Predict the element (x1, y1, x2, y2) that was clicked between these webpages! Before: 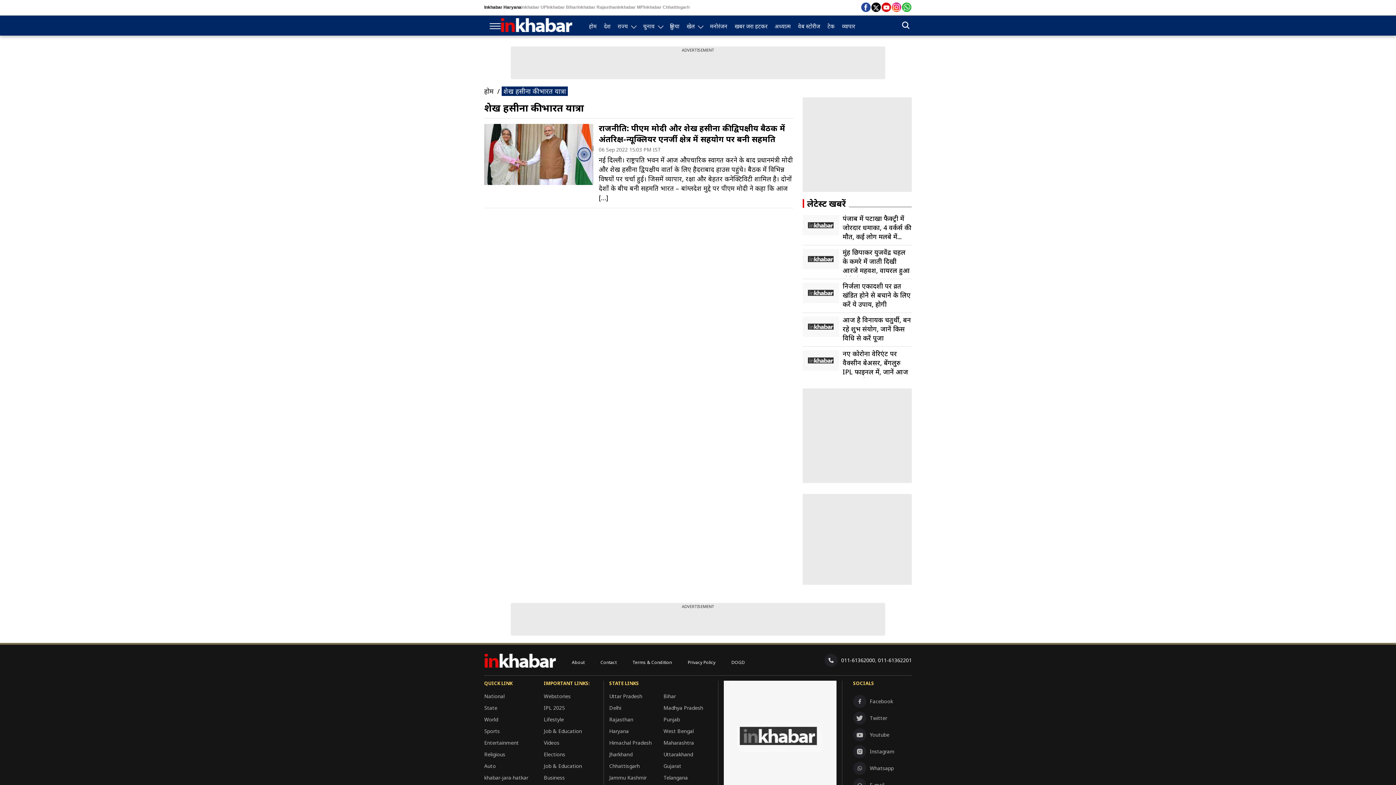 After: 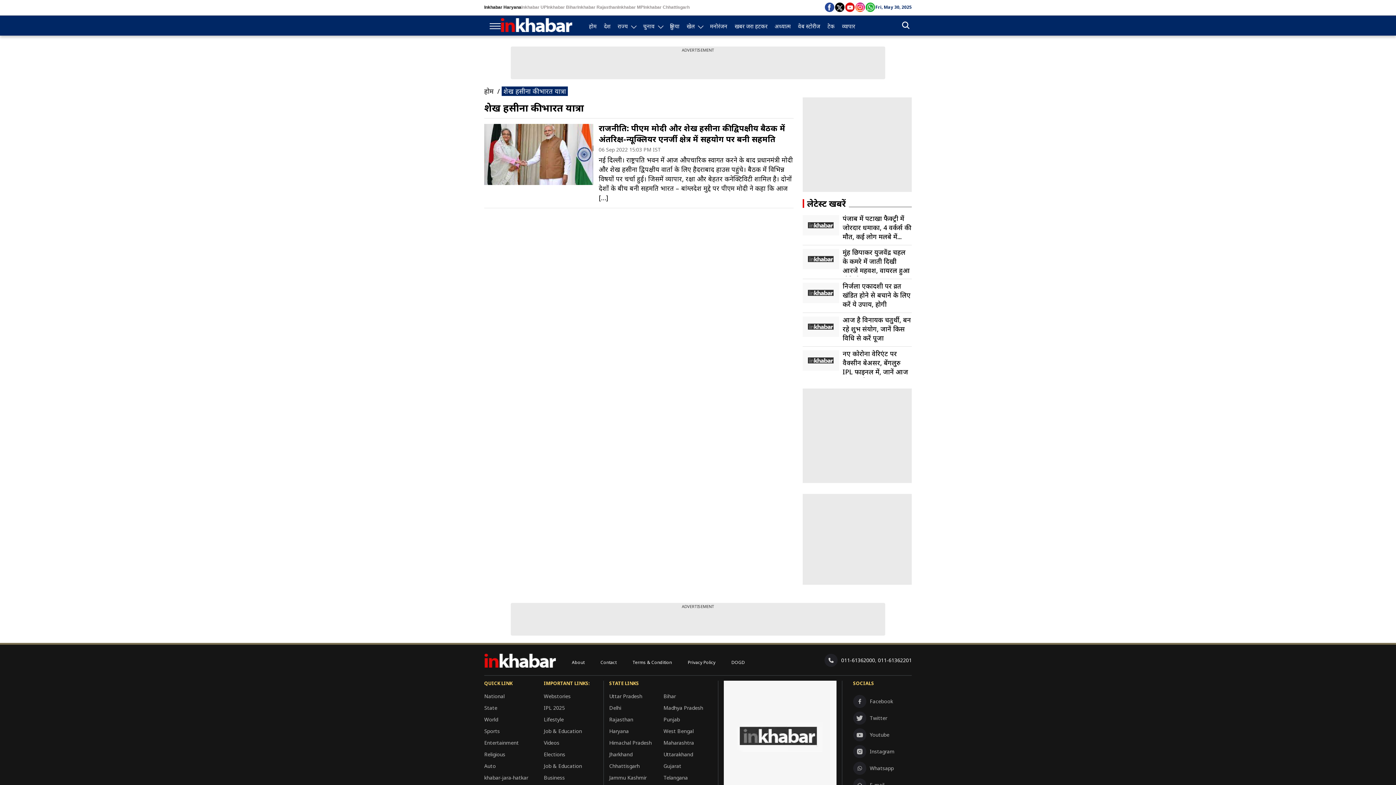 Action: bbox: (881, 2, 891, 12)